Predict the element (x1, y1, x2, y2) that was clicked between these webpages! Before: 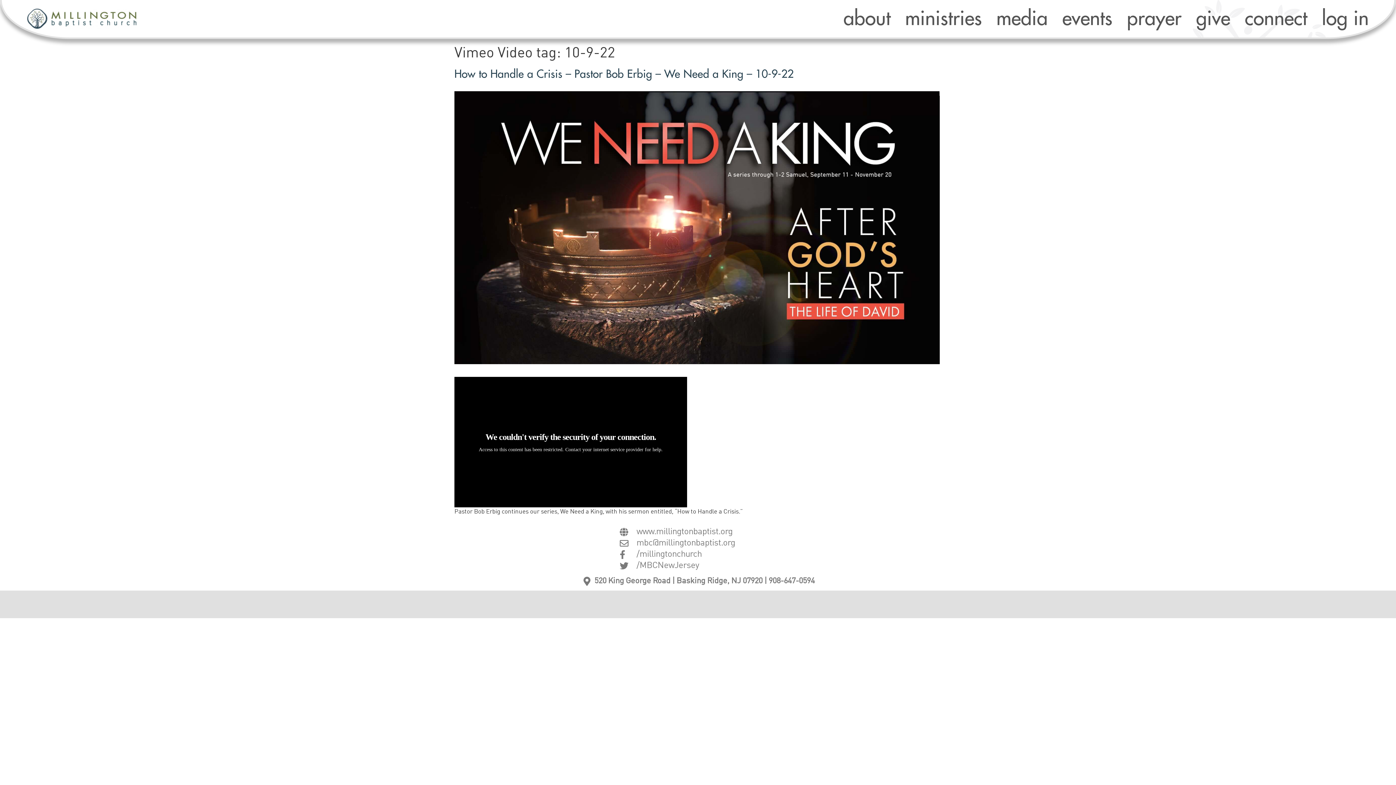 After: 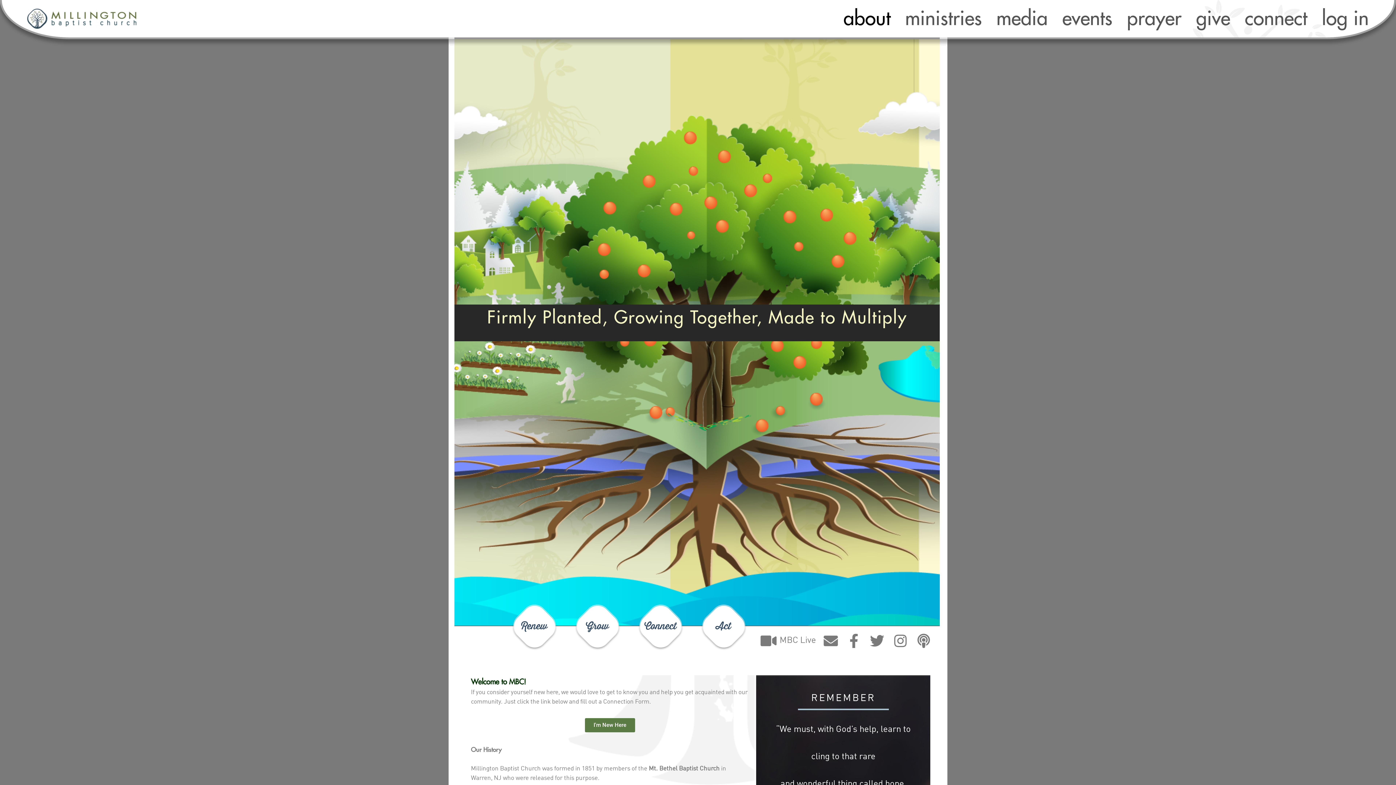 Action: bbox: (836, 0, 898, 37) label: about